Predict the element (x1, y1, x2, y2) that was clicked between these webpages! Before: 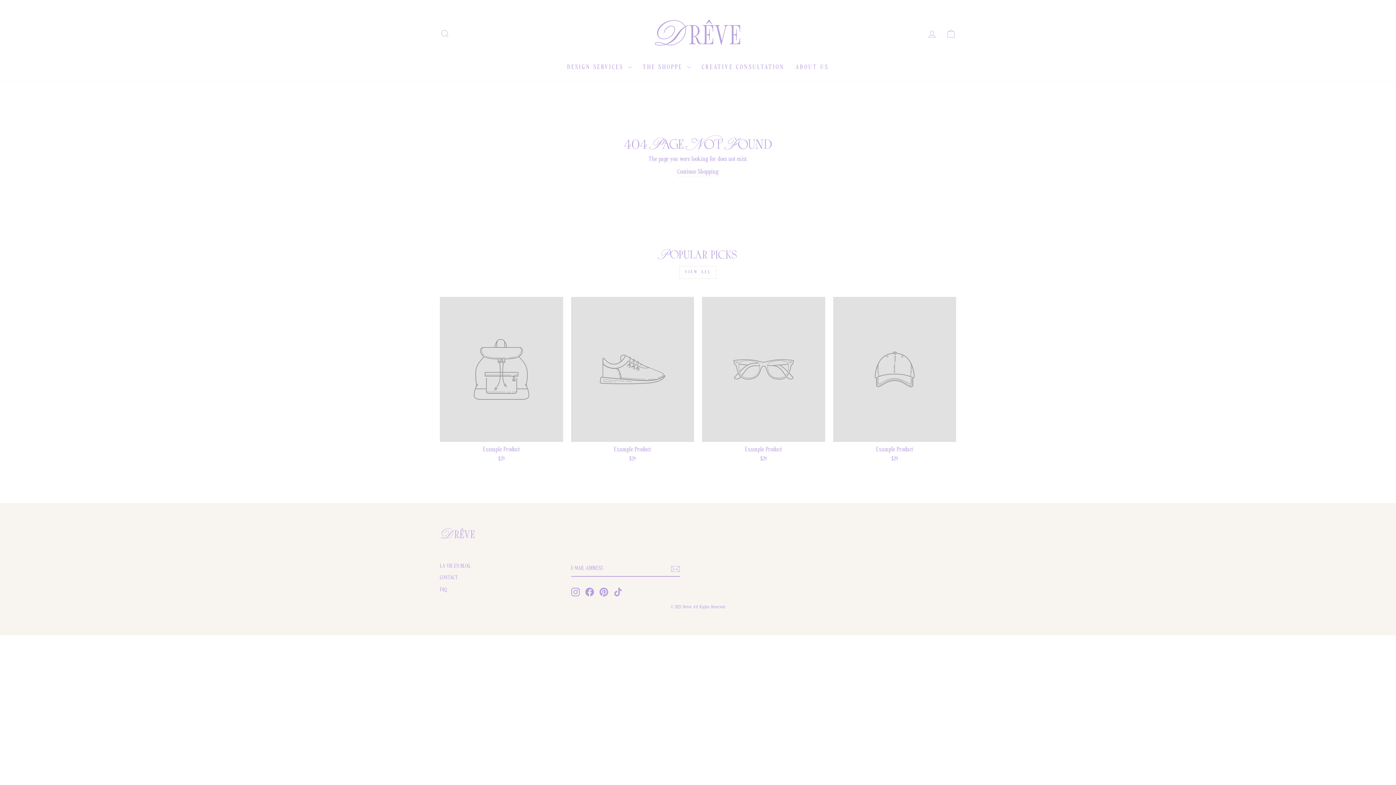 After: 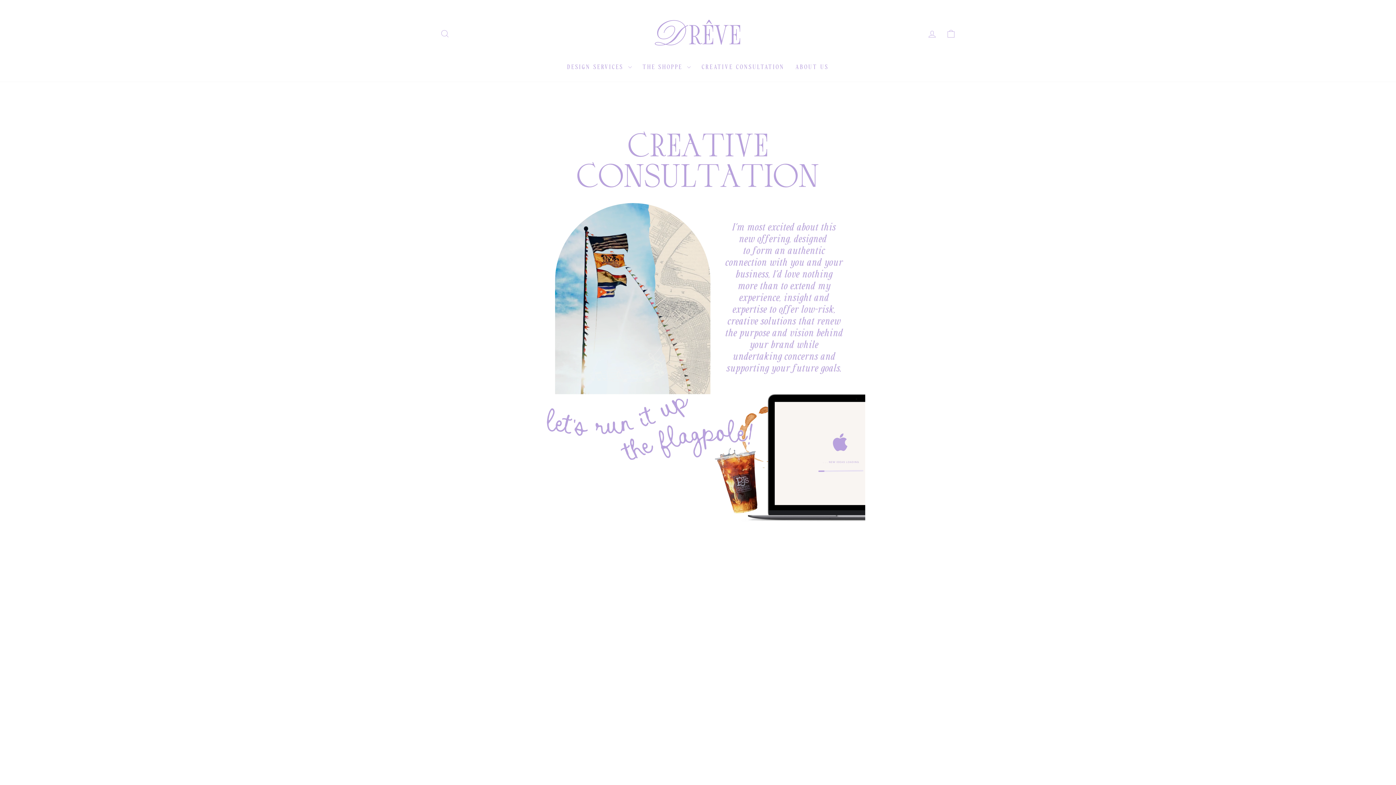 Action: label: CREATIVE CONSULTATION bbox: (696, 60, 790, 74)